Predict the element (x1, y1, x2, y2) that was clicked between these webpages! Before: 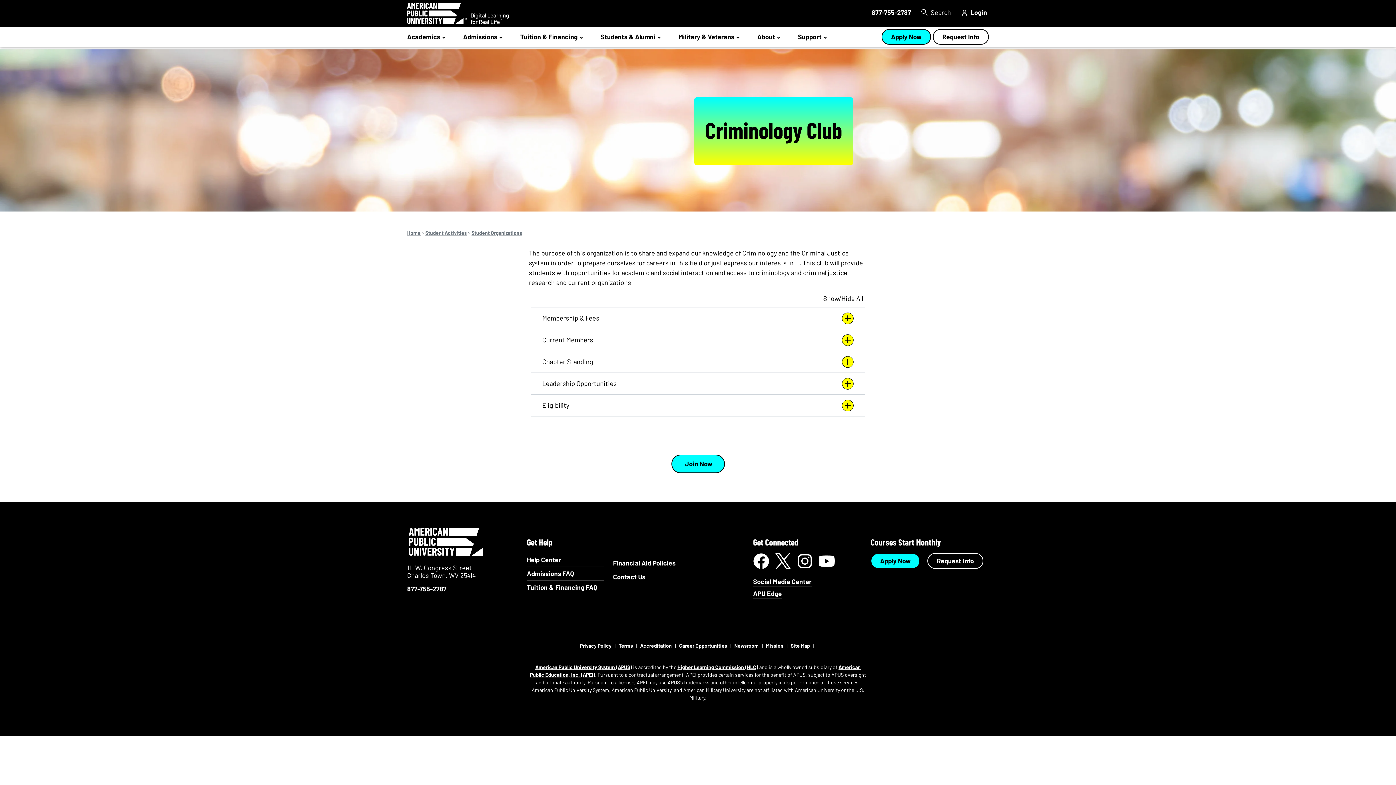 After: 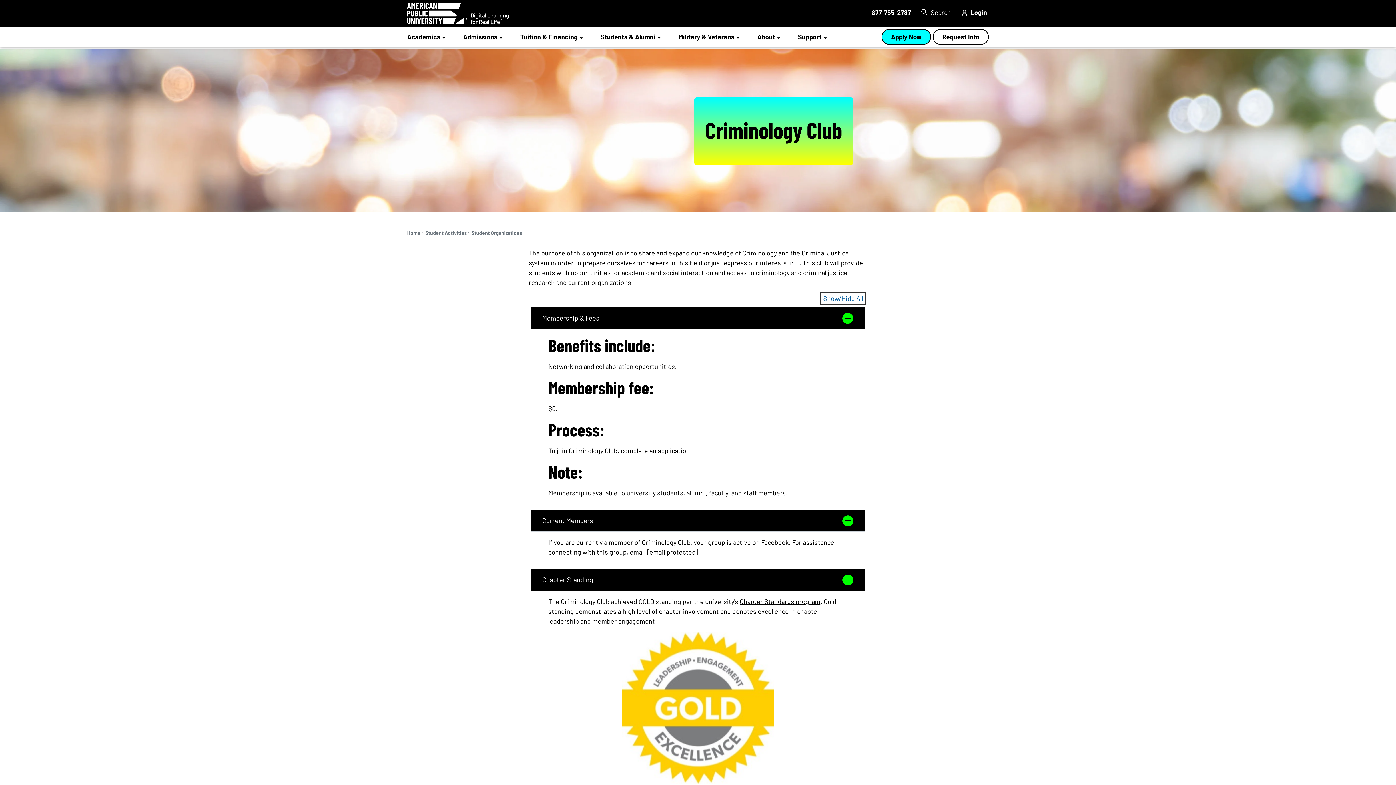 Action: label: Show/Hide All bbox: (821, 293, 865, 304)